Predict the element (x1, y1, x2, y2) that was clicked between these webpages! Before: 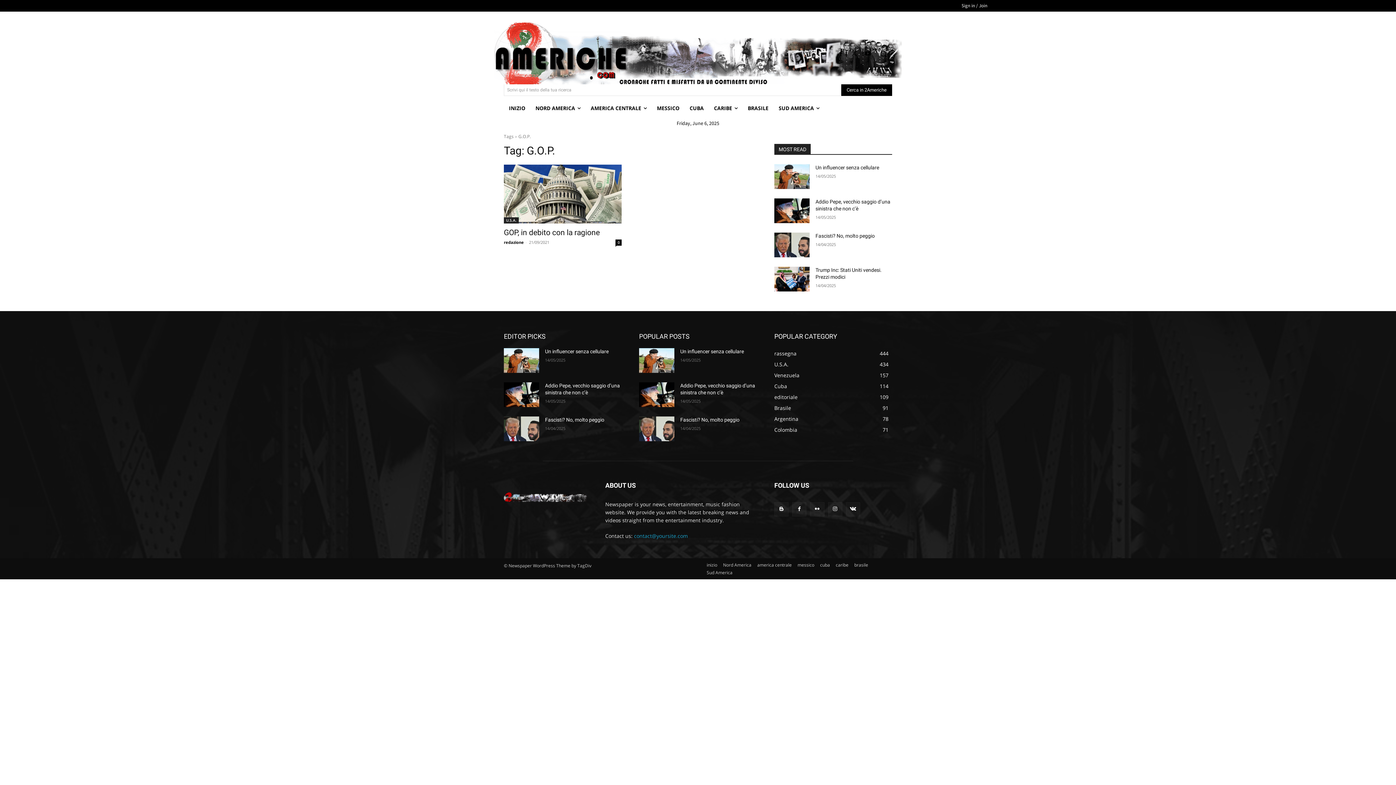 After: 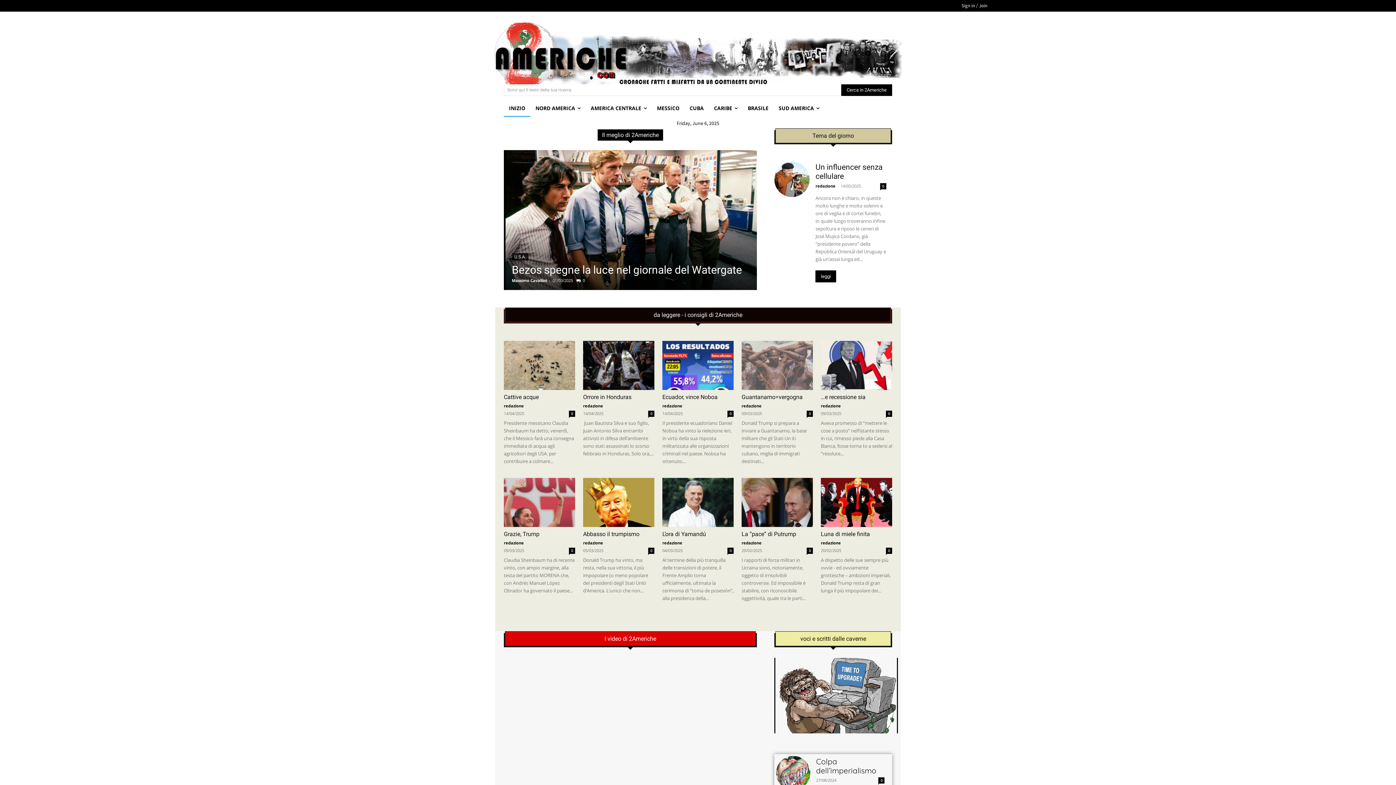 Action: bbox: (504, 492, 588, 502)